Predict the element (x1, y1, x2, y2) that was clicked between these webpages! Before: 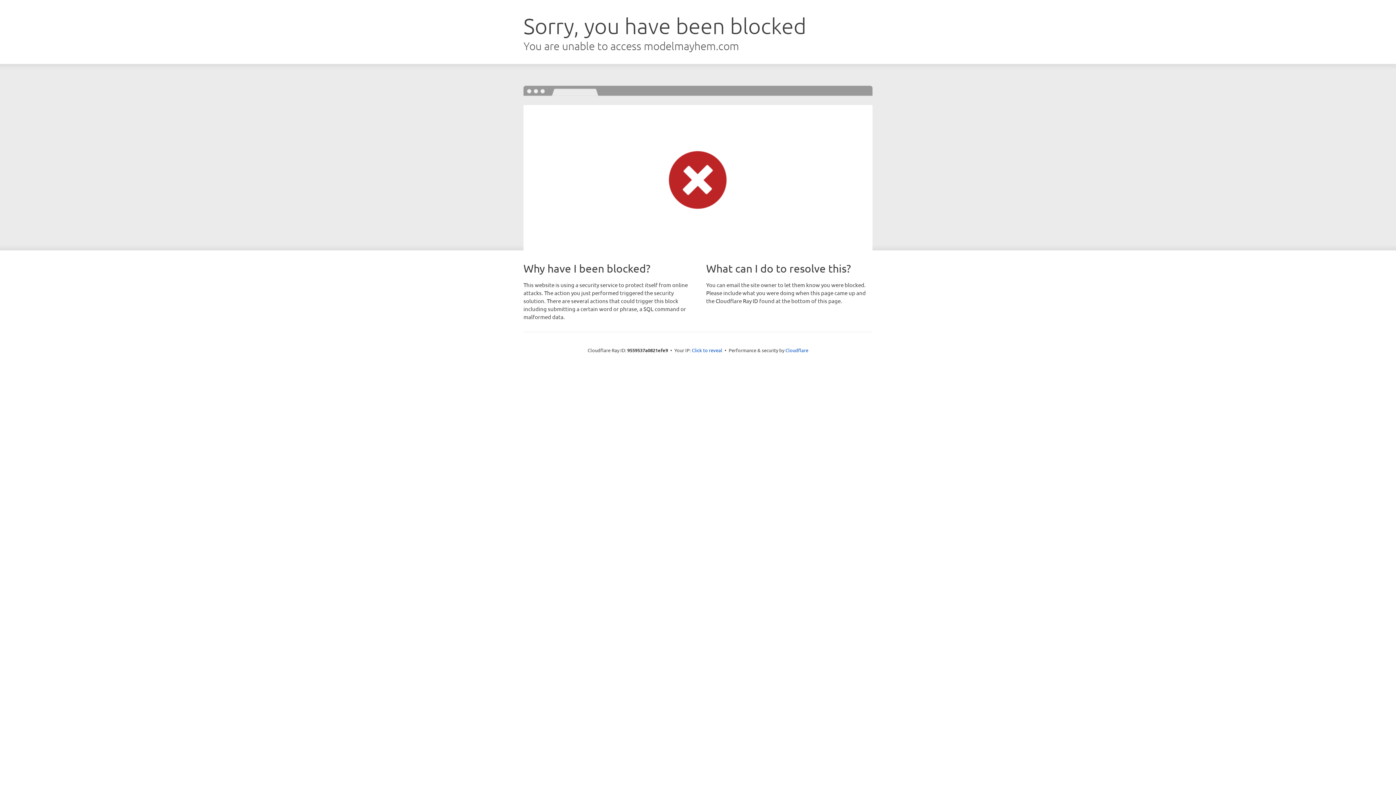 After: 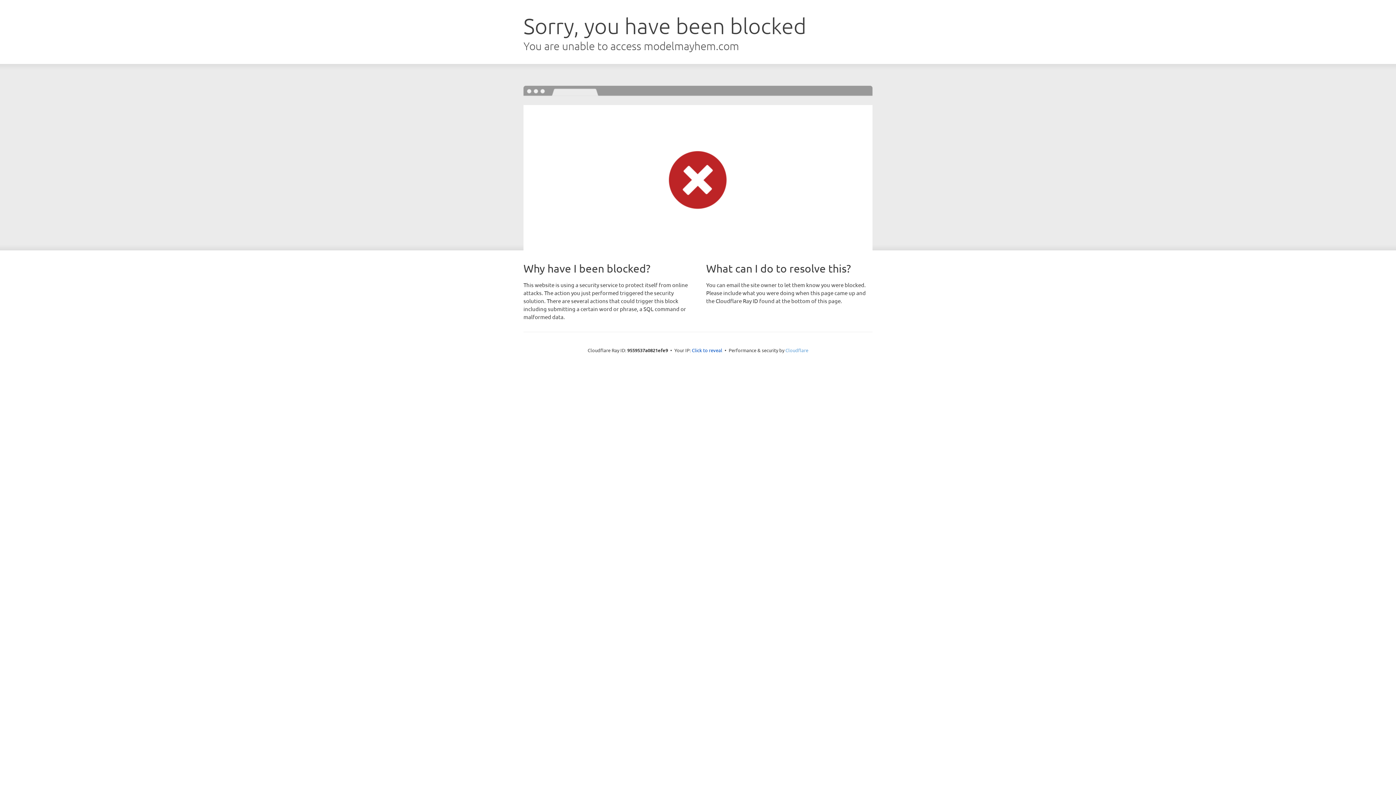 Action: label: Cloudflare bbox: (785, 347, 808, 353)